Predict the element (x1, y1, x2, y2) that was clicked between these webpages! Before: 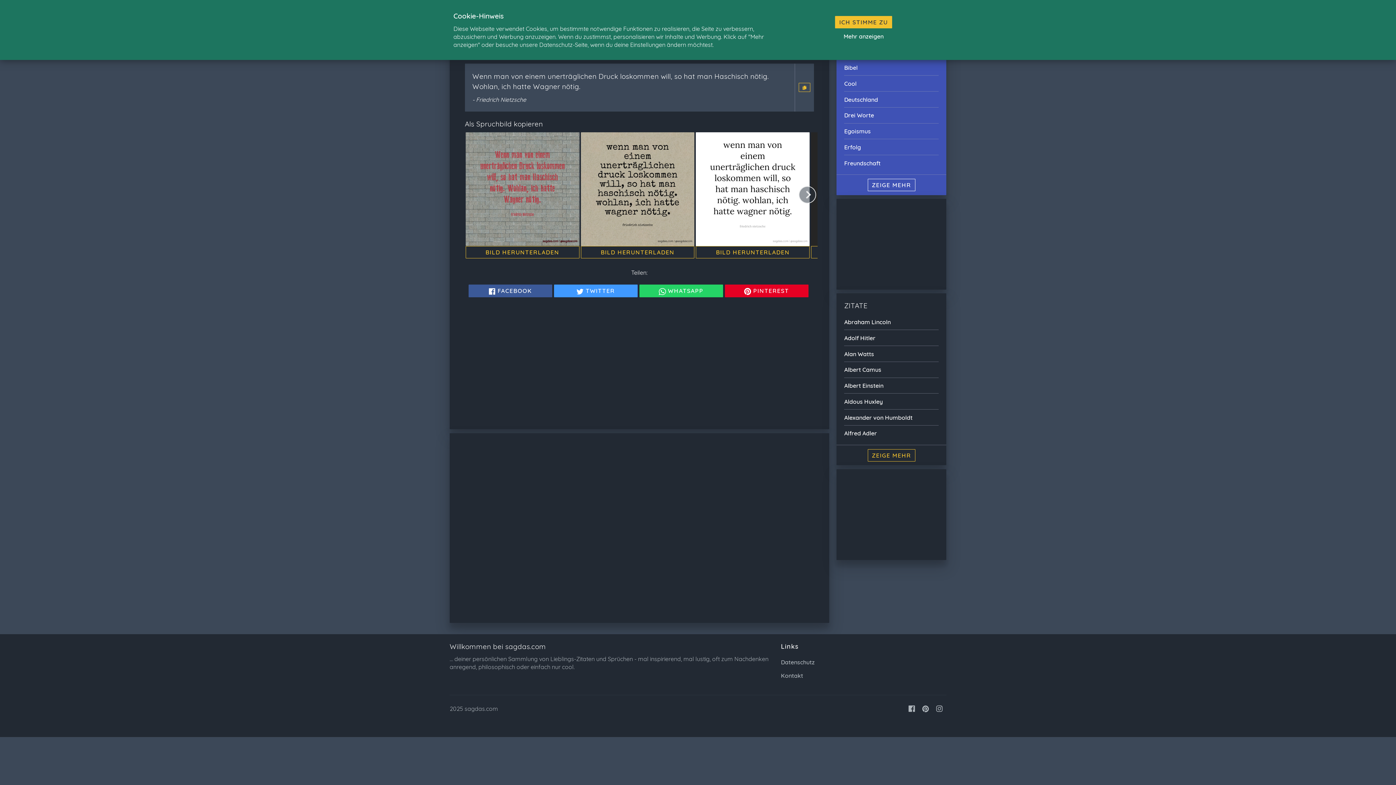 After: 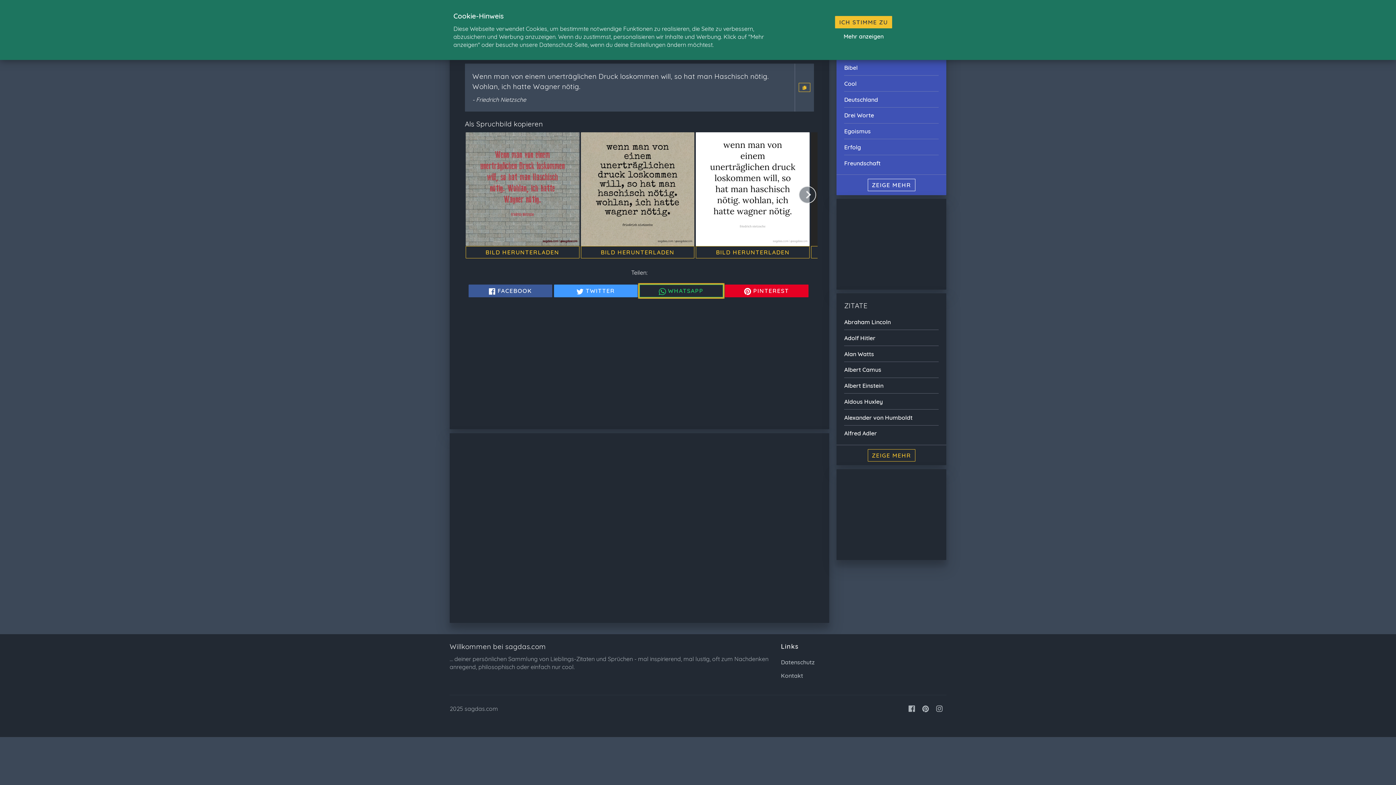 Action: bbox: (639, 284, 723, 297) label:  WHATSAPP